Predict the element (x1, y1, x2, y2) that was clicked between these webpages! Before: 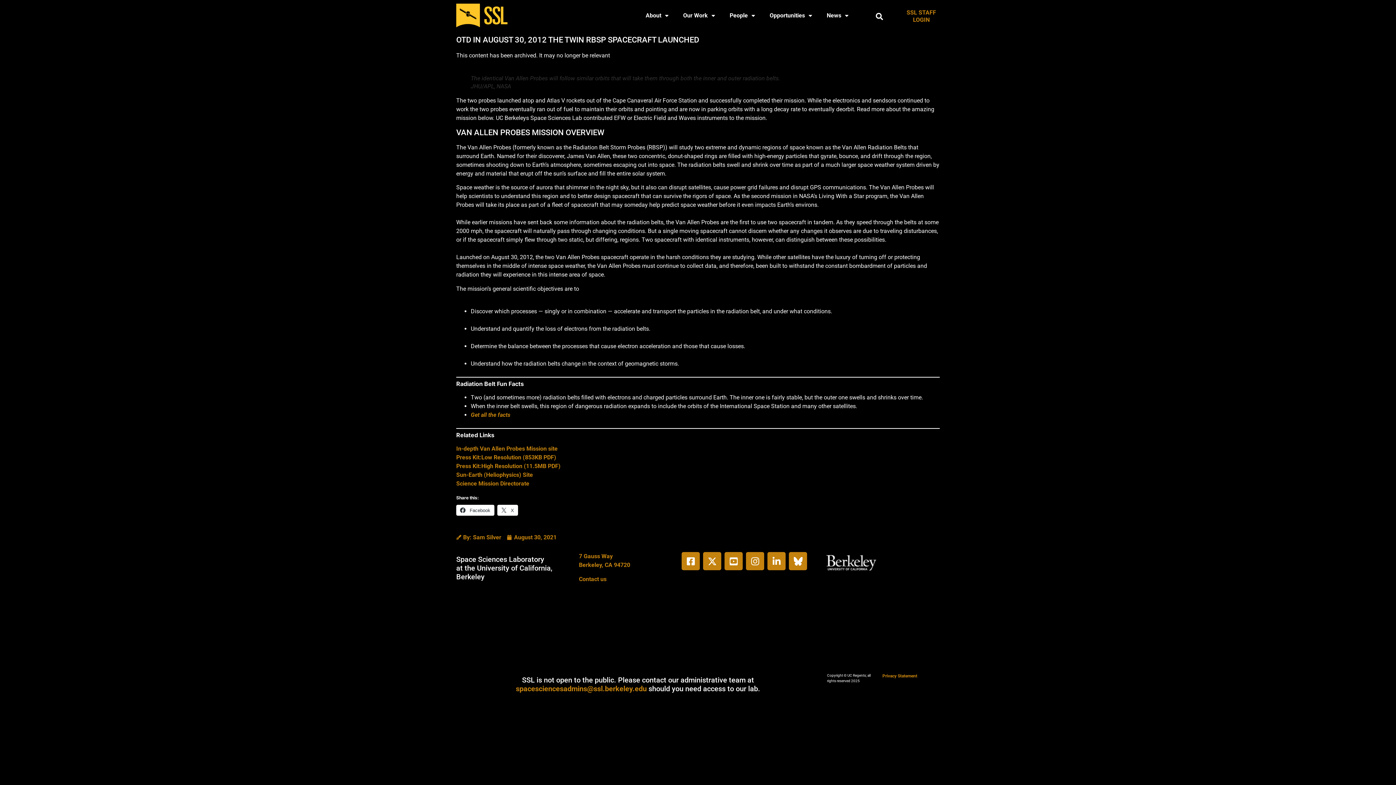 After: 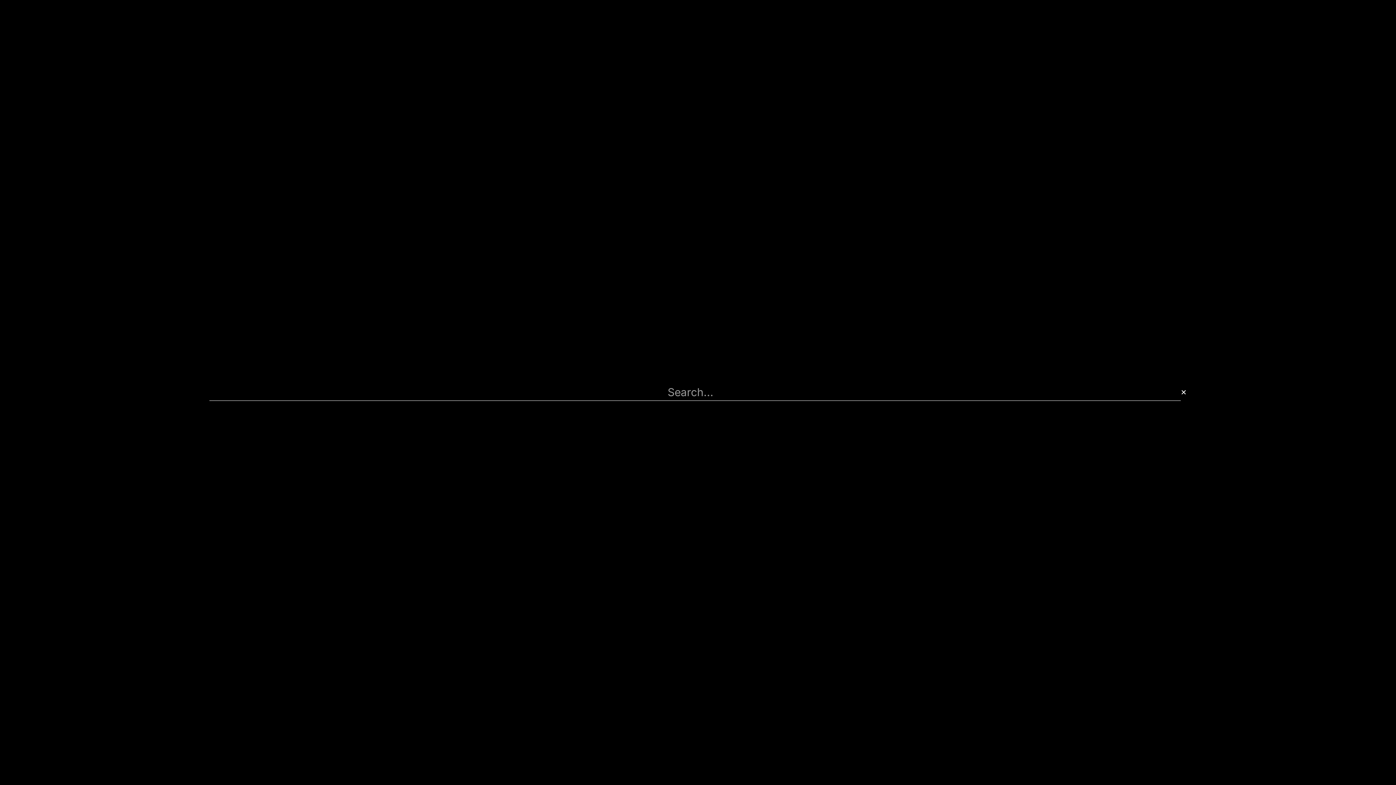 Action: bbox: (872, 9, 886, 23) label: Search